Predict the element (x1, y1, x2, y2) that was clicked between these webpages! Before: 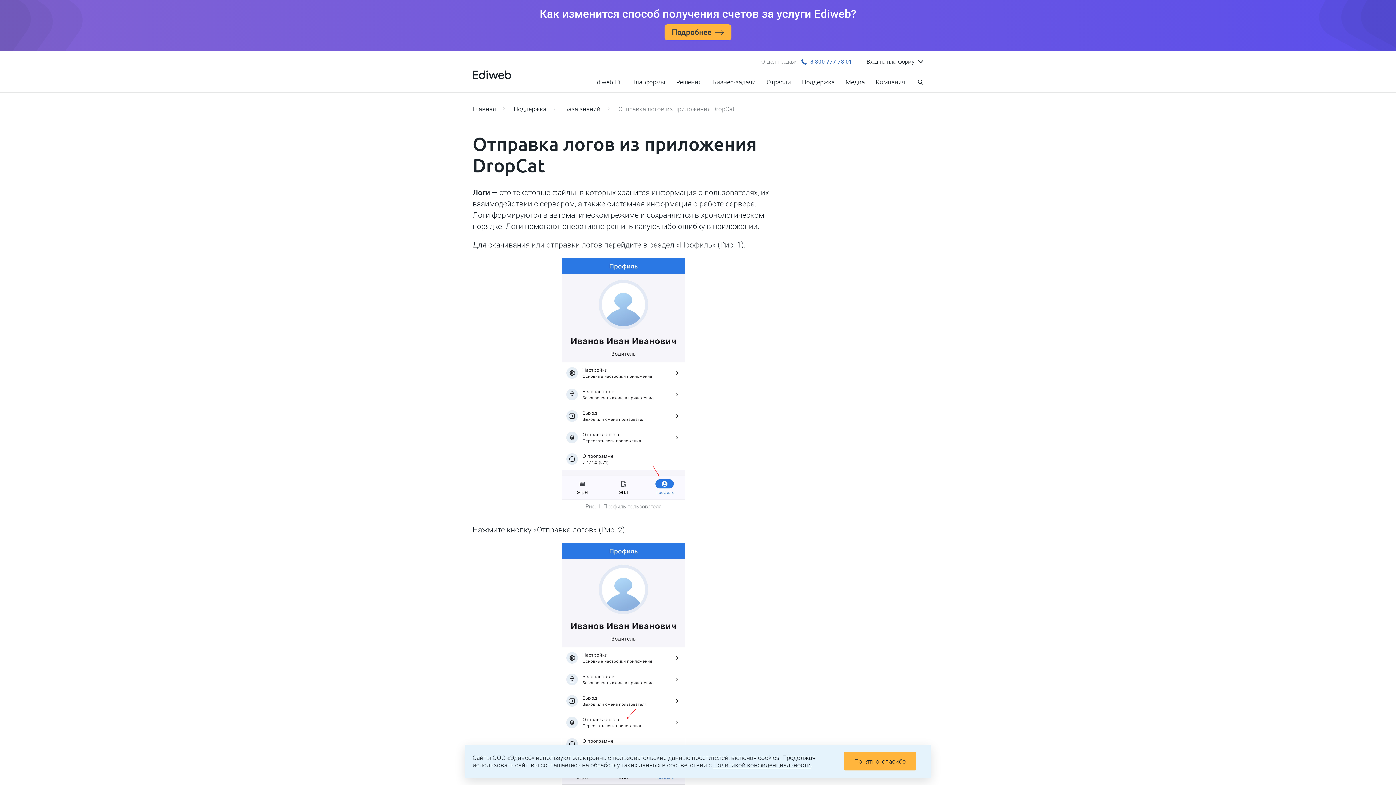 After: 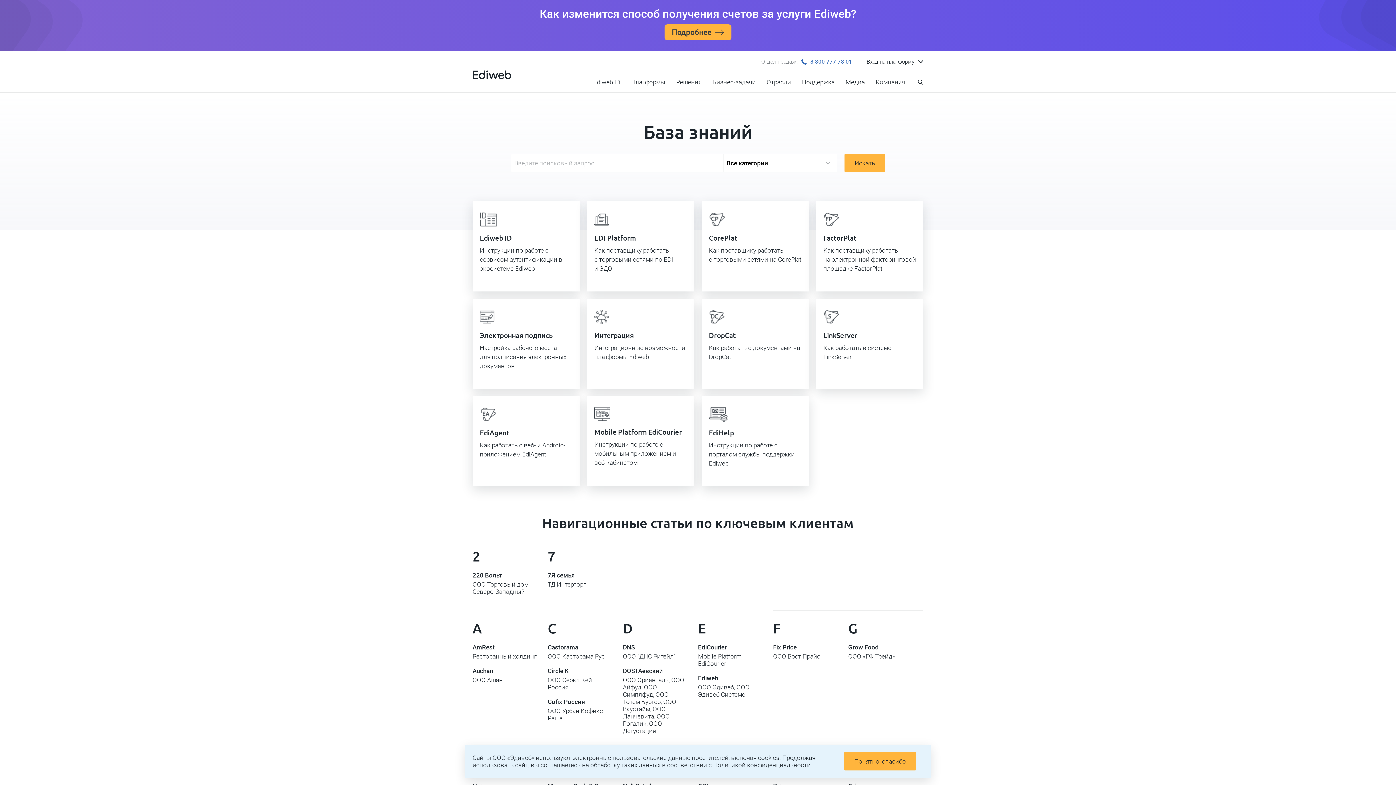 Action: bbox: (564, 105, 617, 112) label: База знаний